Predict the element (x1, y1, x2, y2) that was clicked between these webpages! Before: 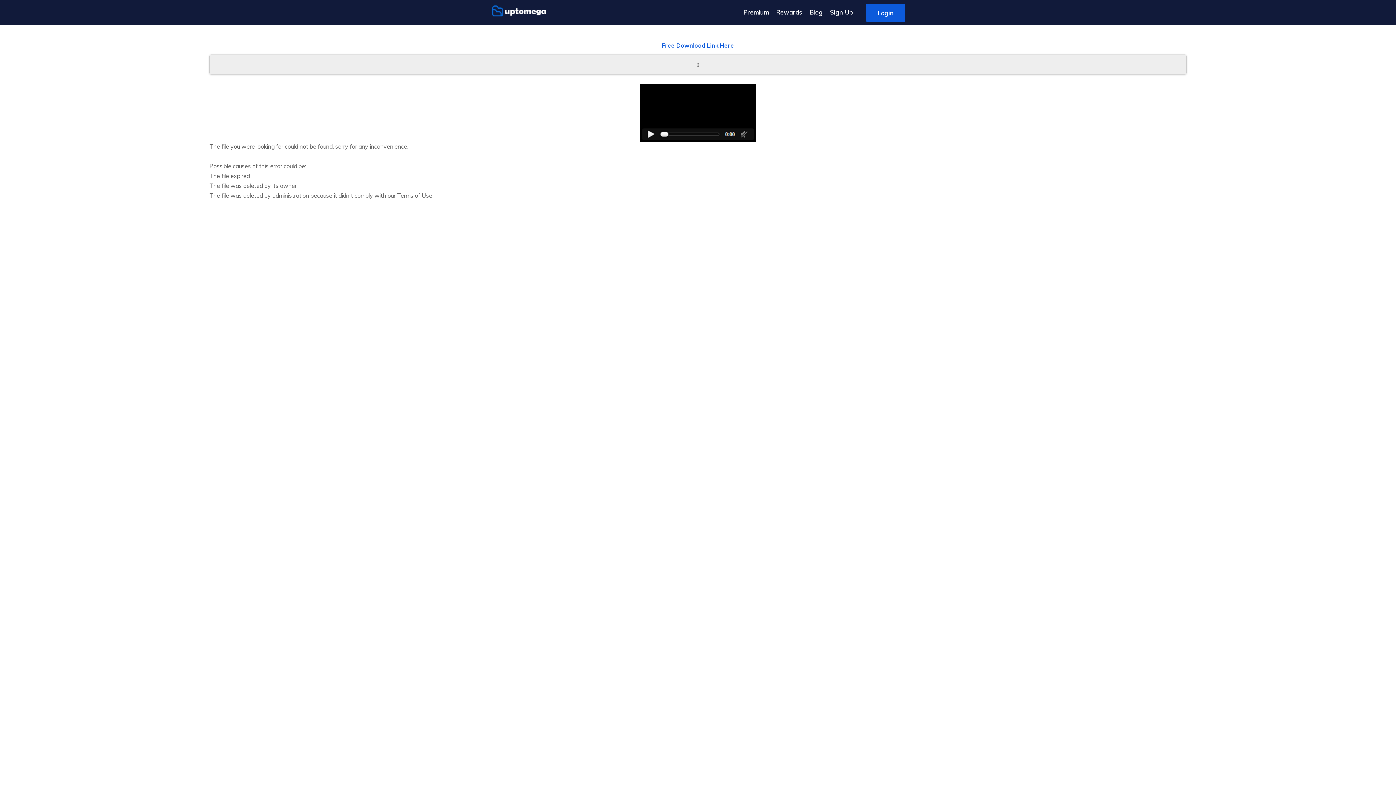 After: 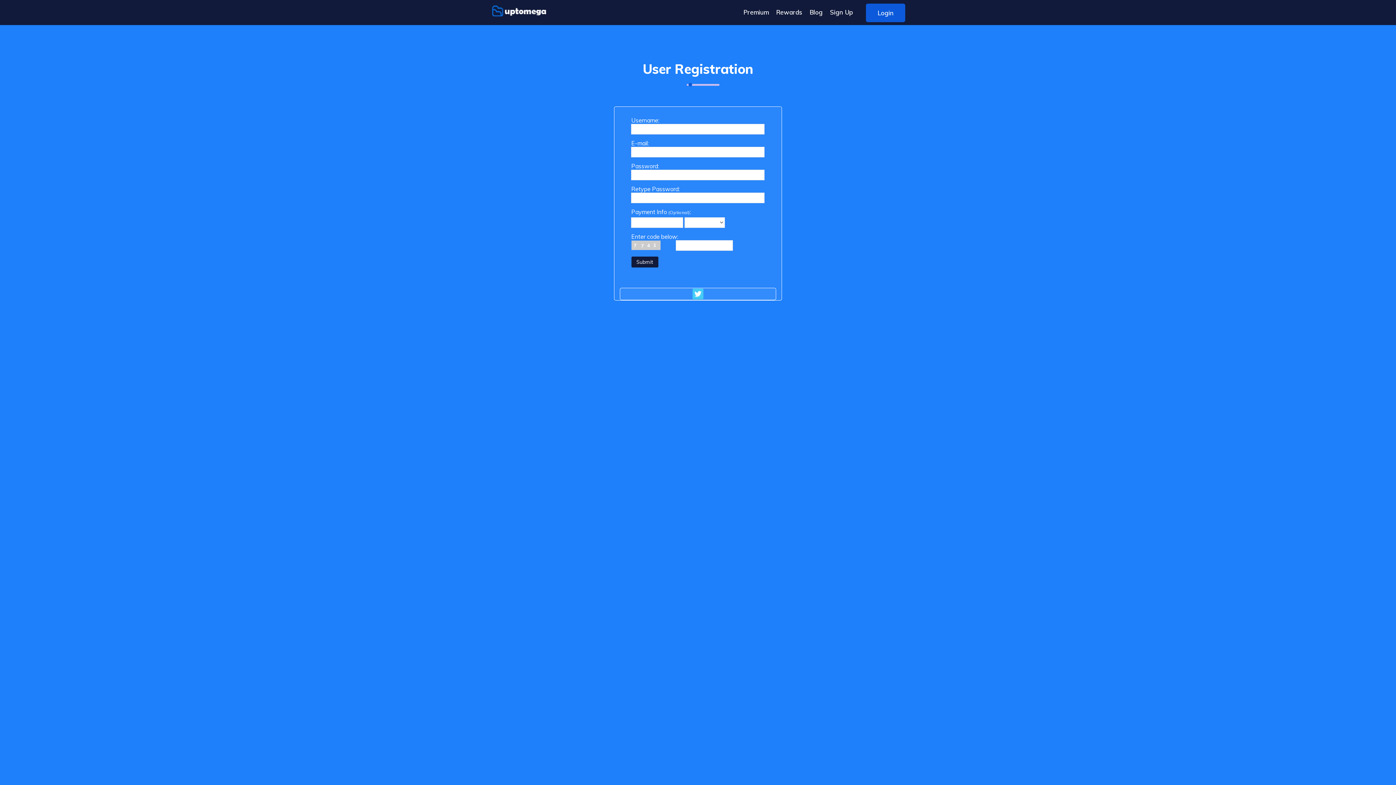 Action: bbox: (830, 7, 853, 17) label: Sign Up